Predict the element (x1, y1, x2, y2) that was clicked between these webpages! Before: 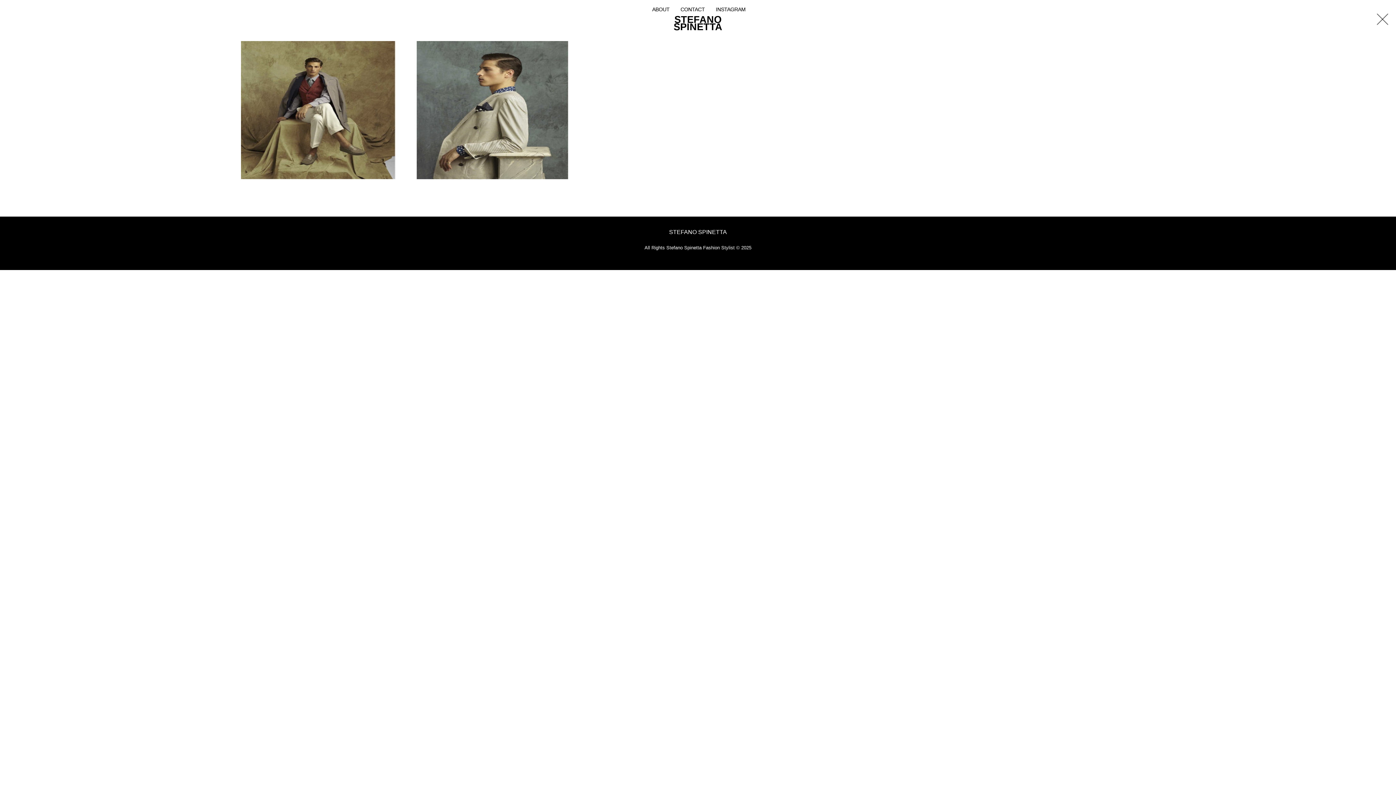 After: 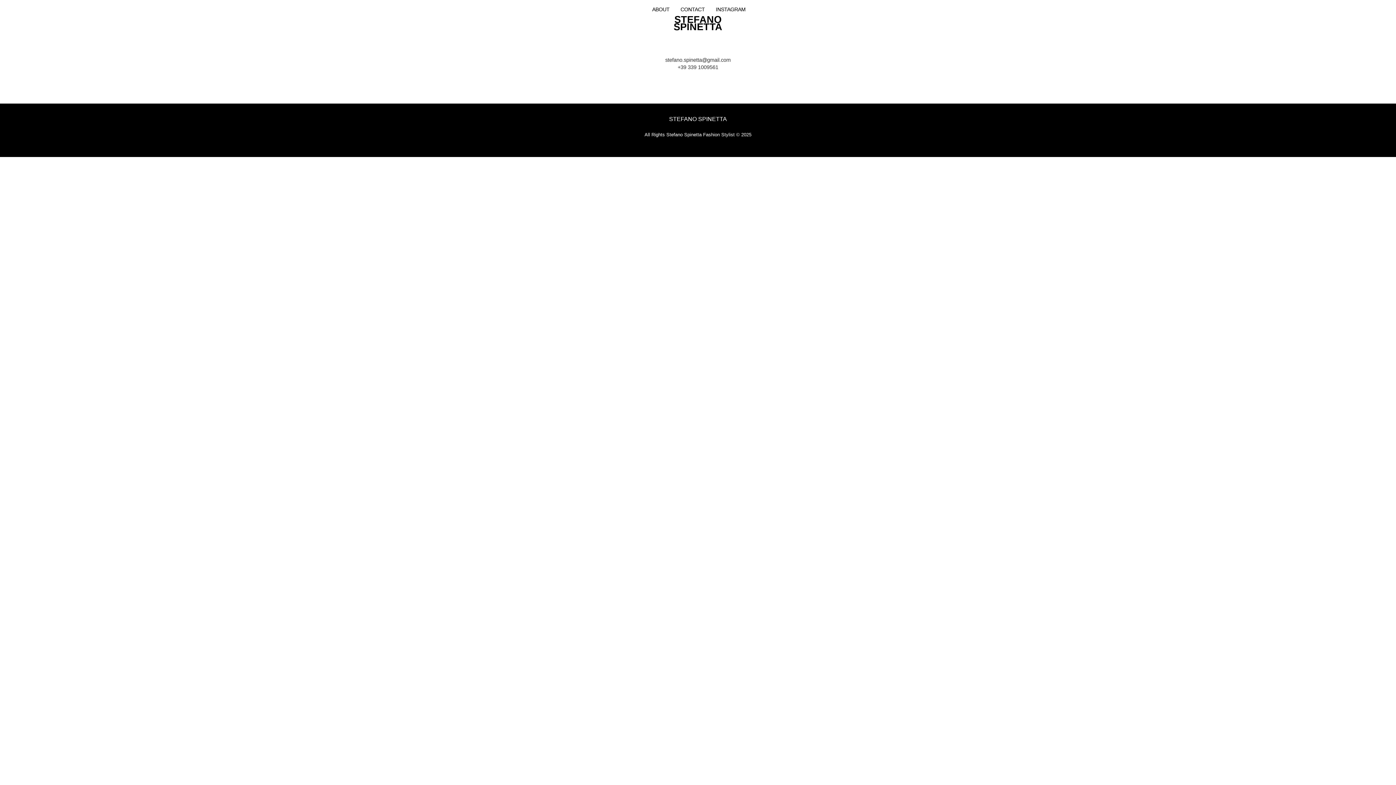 Action: bbox: (675, 4, 710, 14) label: CONTACT